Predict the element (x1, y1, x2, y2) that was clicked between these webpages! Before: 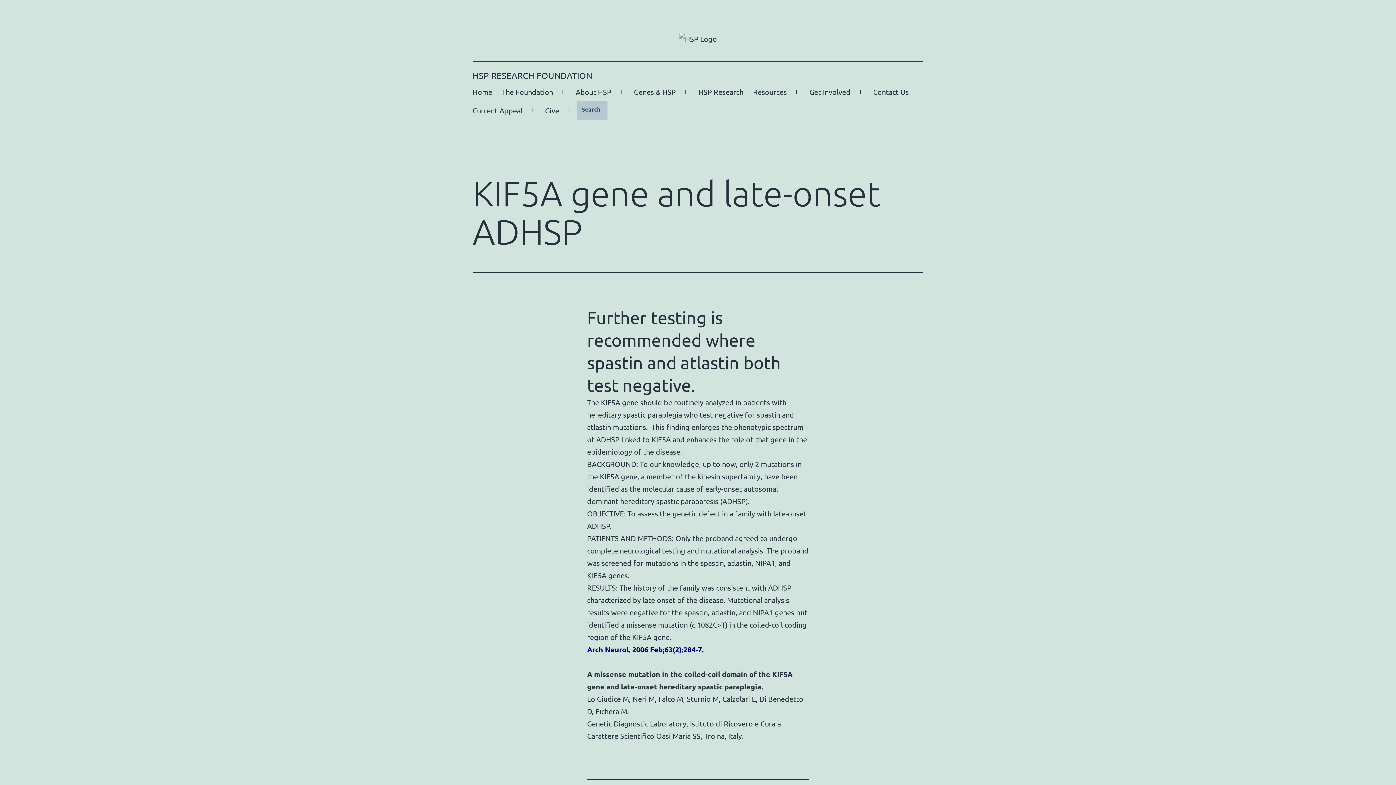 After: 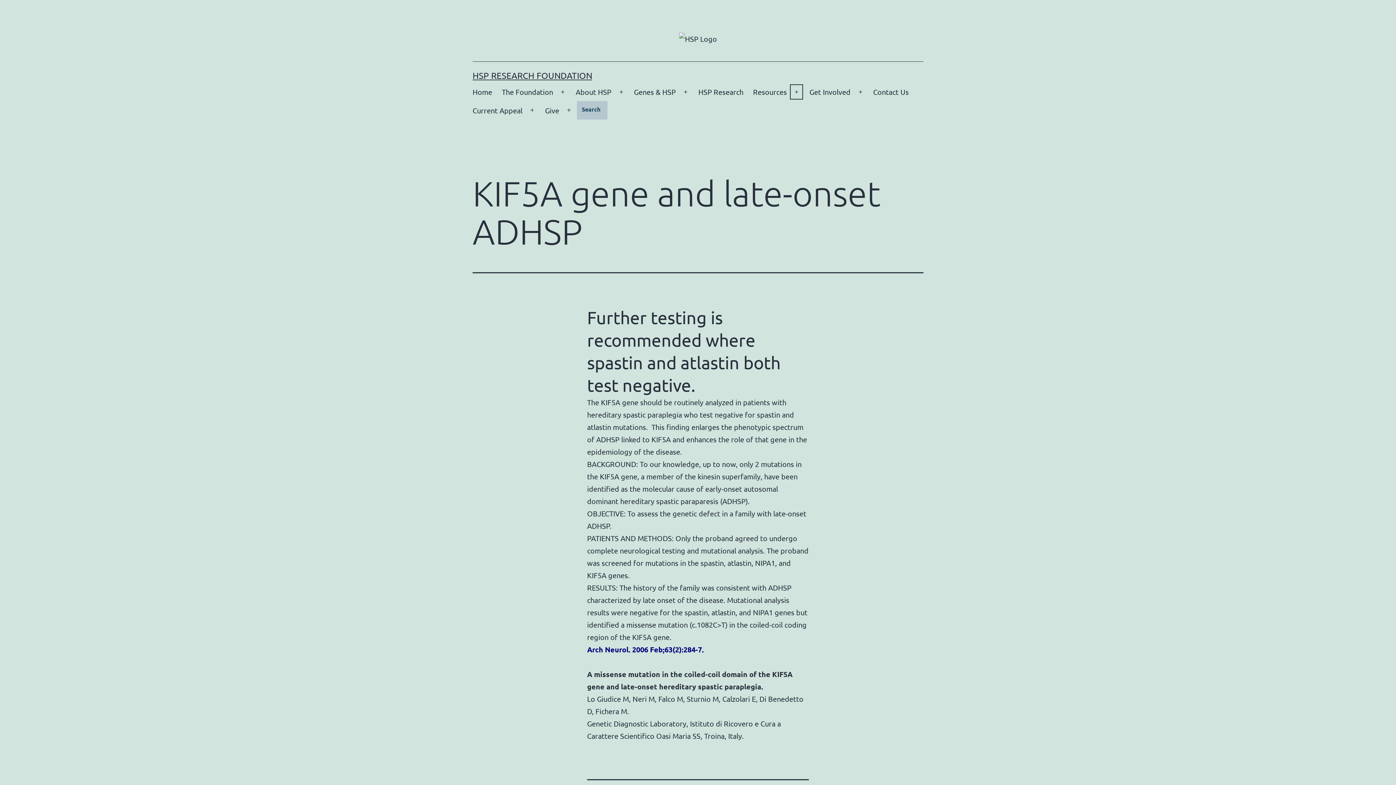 Action: label: Open menu bbox: (788, 82, 804, 101)